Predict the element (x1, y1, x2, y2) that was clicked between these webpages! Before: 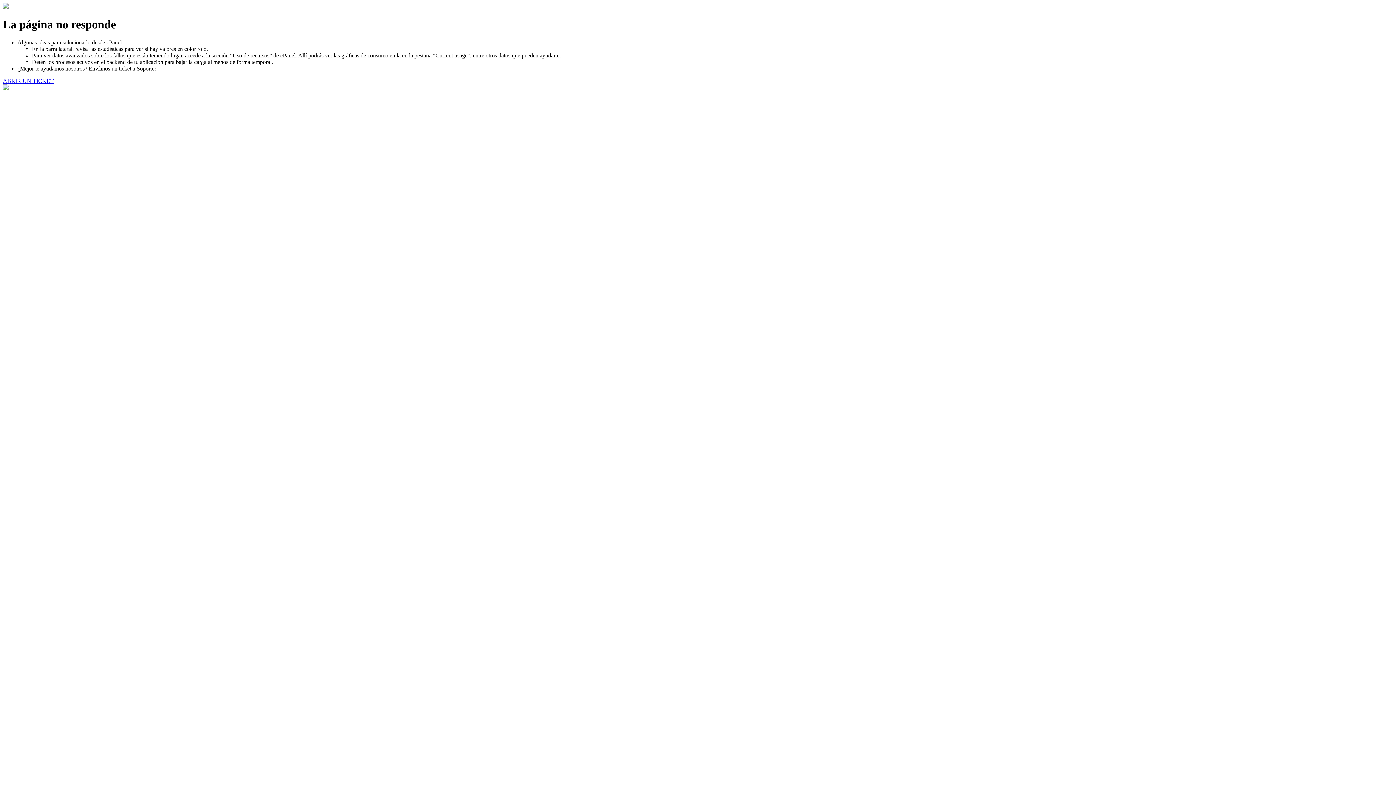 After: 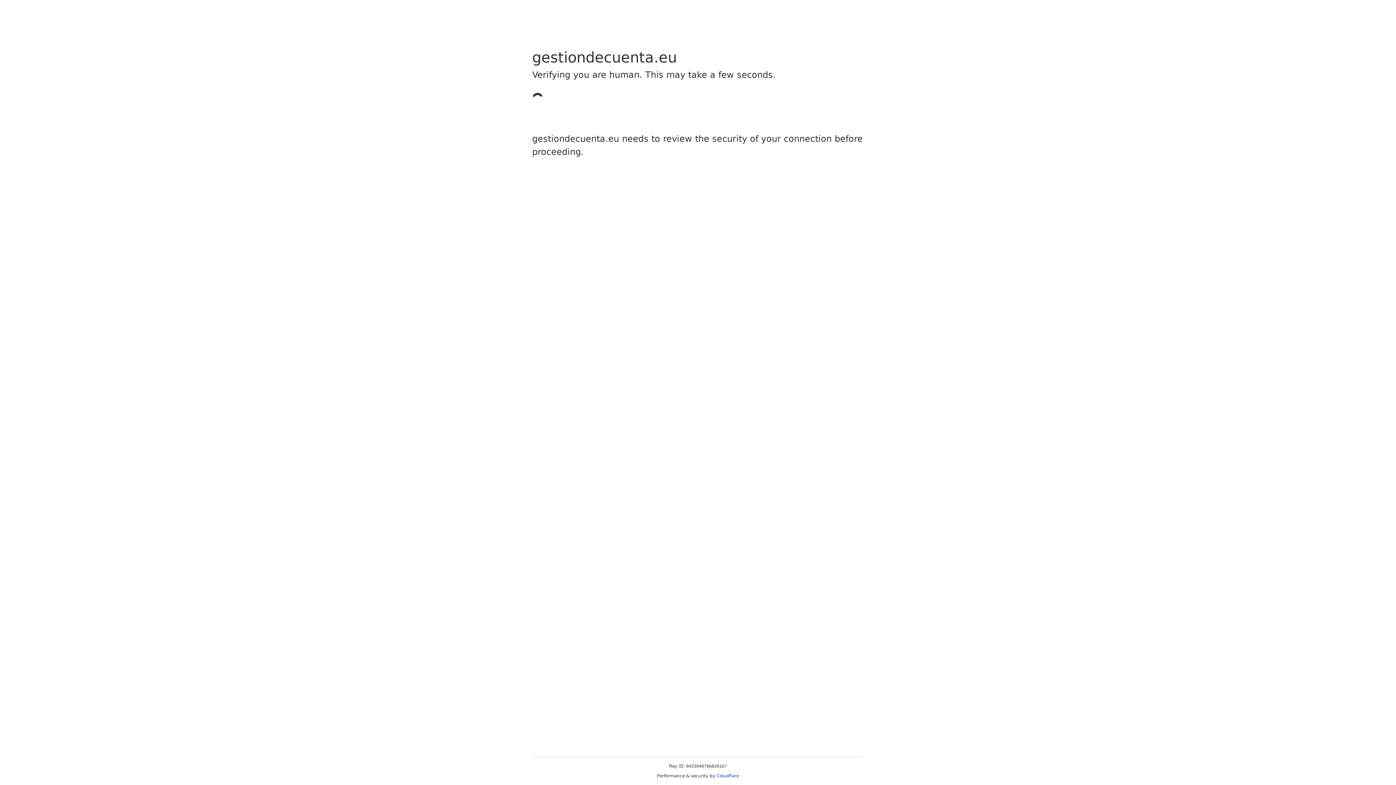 Action: bbox: (2, 77, 53, 83) label: ABRIR UN TICKET